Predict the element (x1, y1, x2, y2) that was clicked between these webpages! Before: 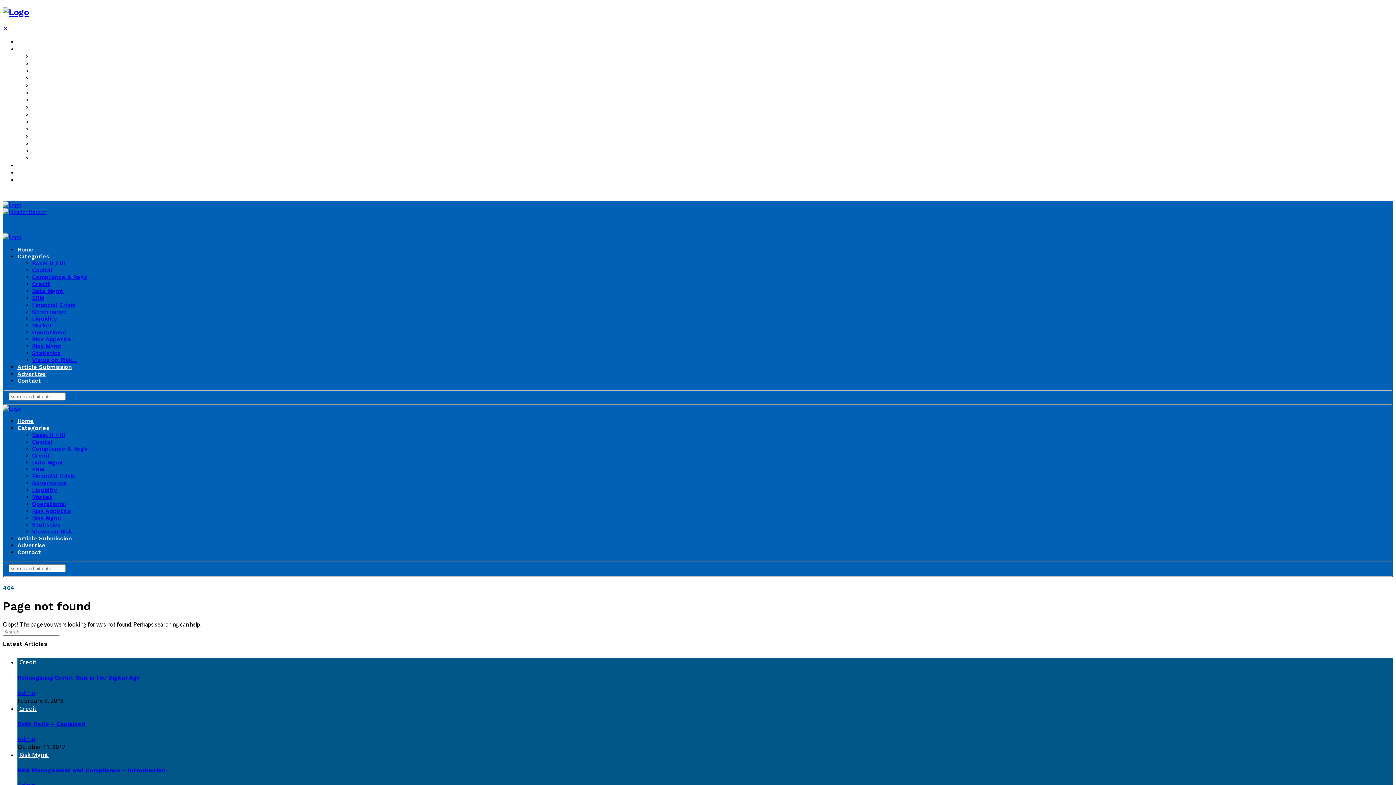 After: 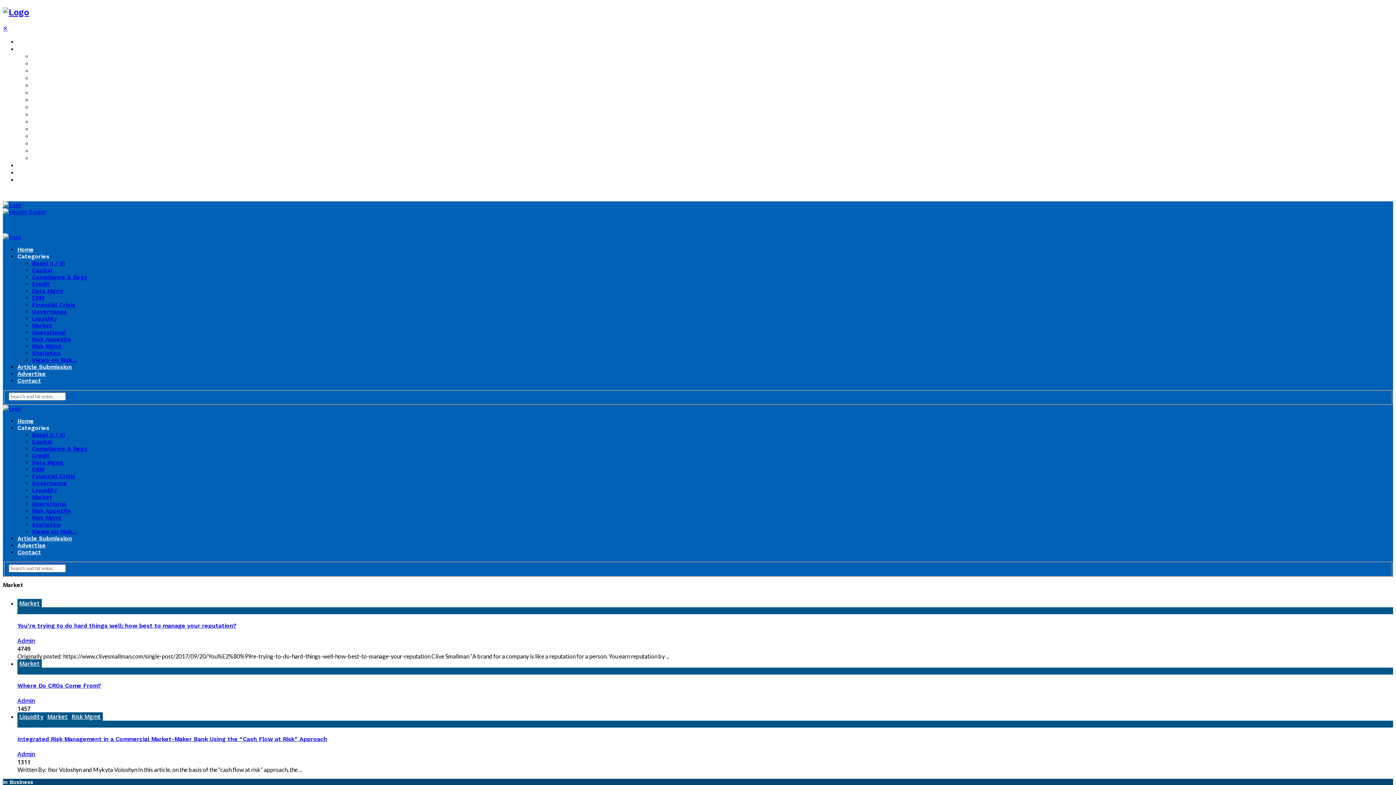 Action: label: Market bbox: (32, 493, 52, 500)